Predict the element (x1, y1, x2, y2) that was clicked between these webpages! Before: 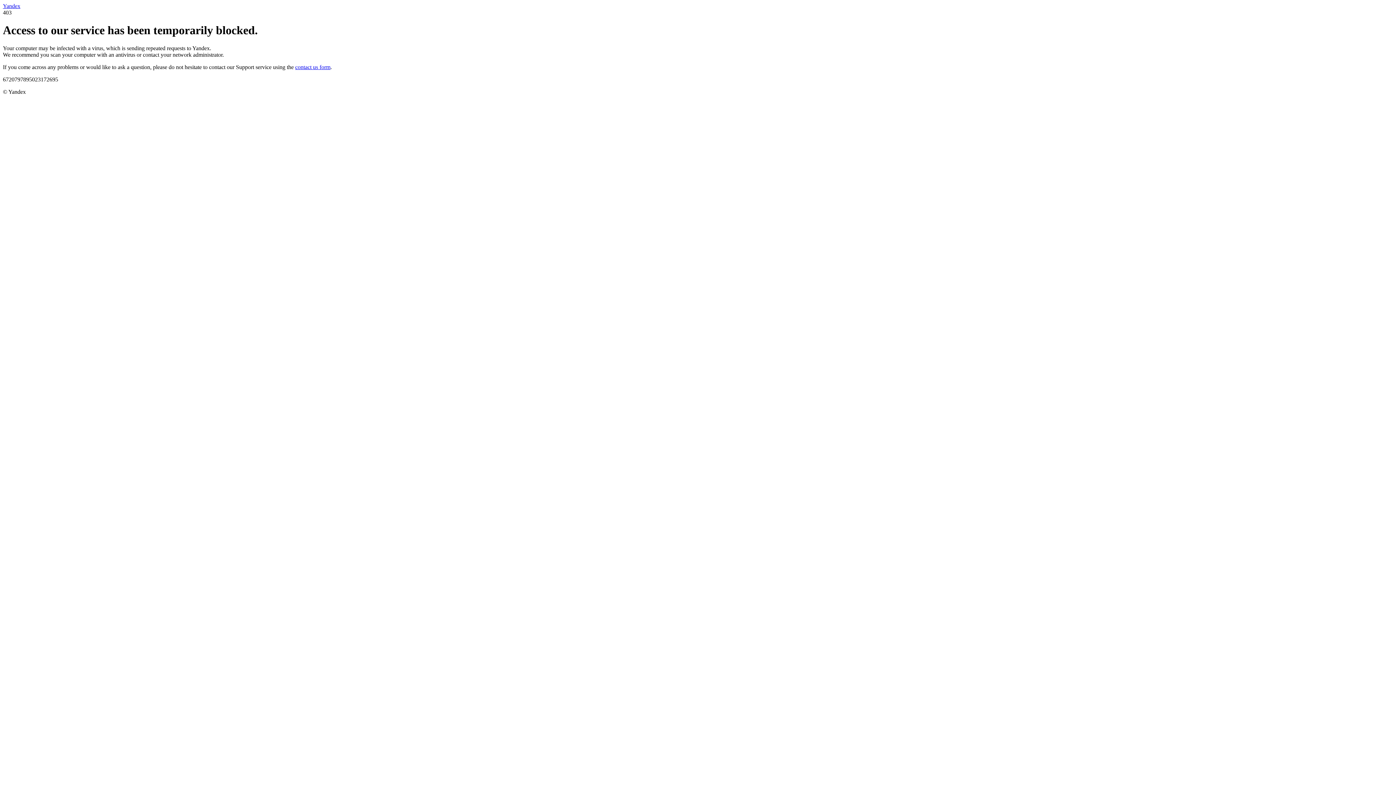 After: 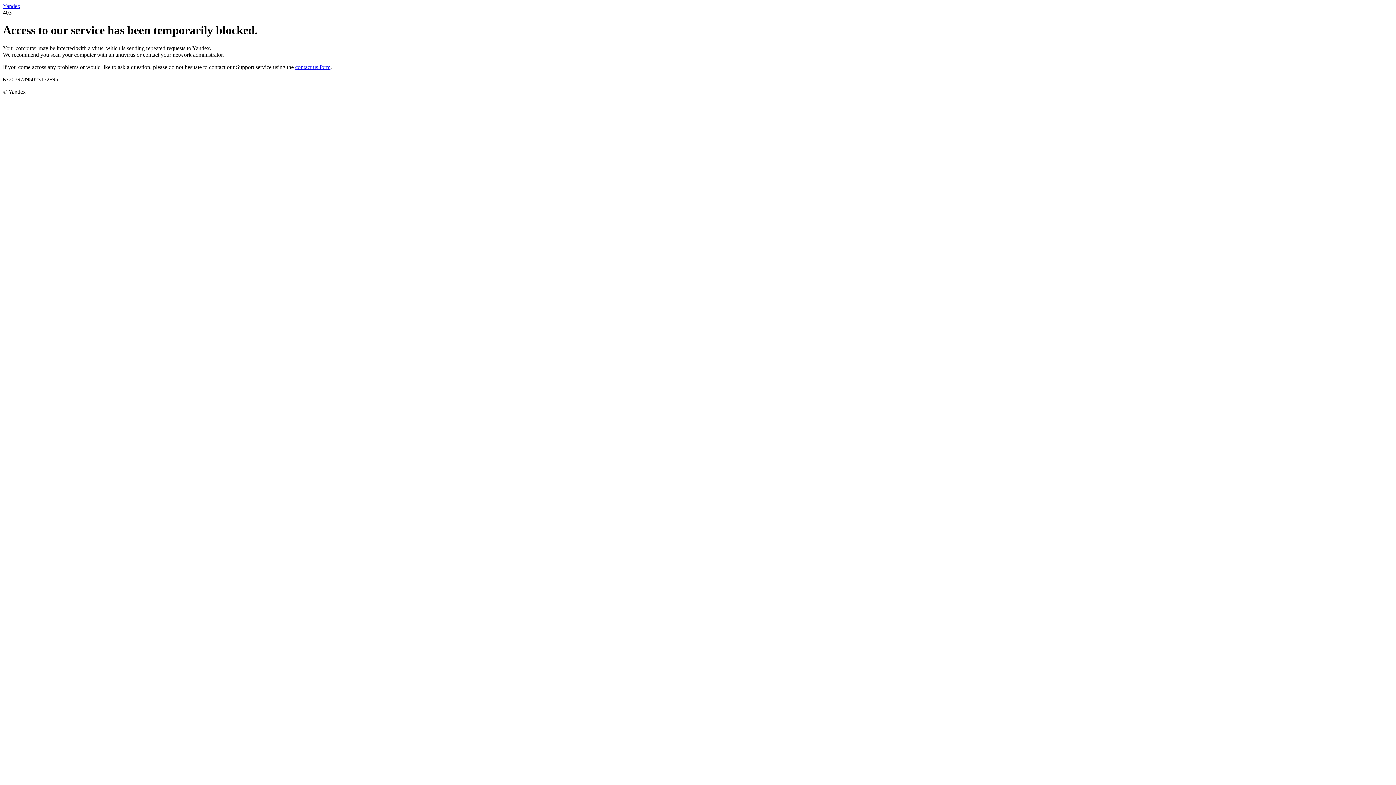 Action: label: Yandex bbox: (2, 2, 20, 9)